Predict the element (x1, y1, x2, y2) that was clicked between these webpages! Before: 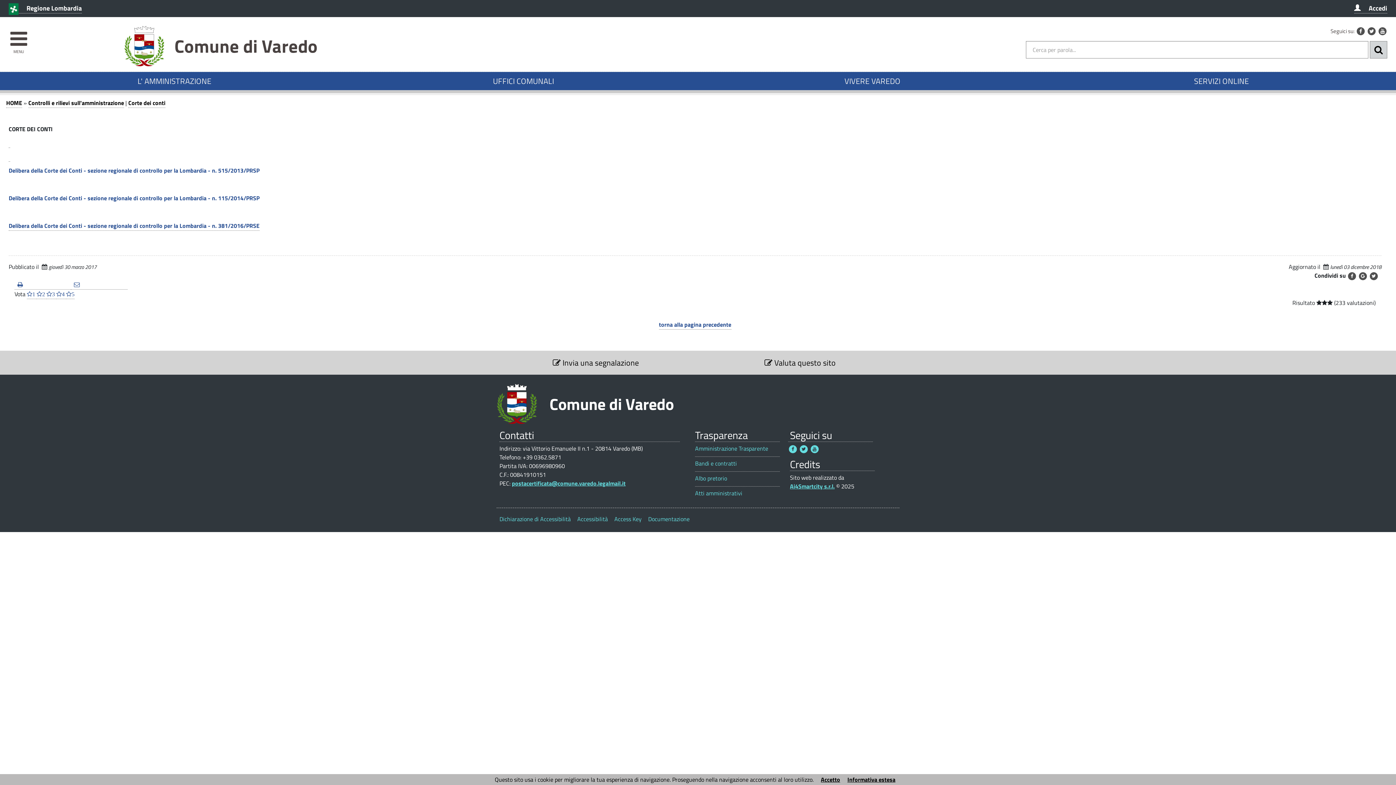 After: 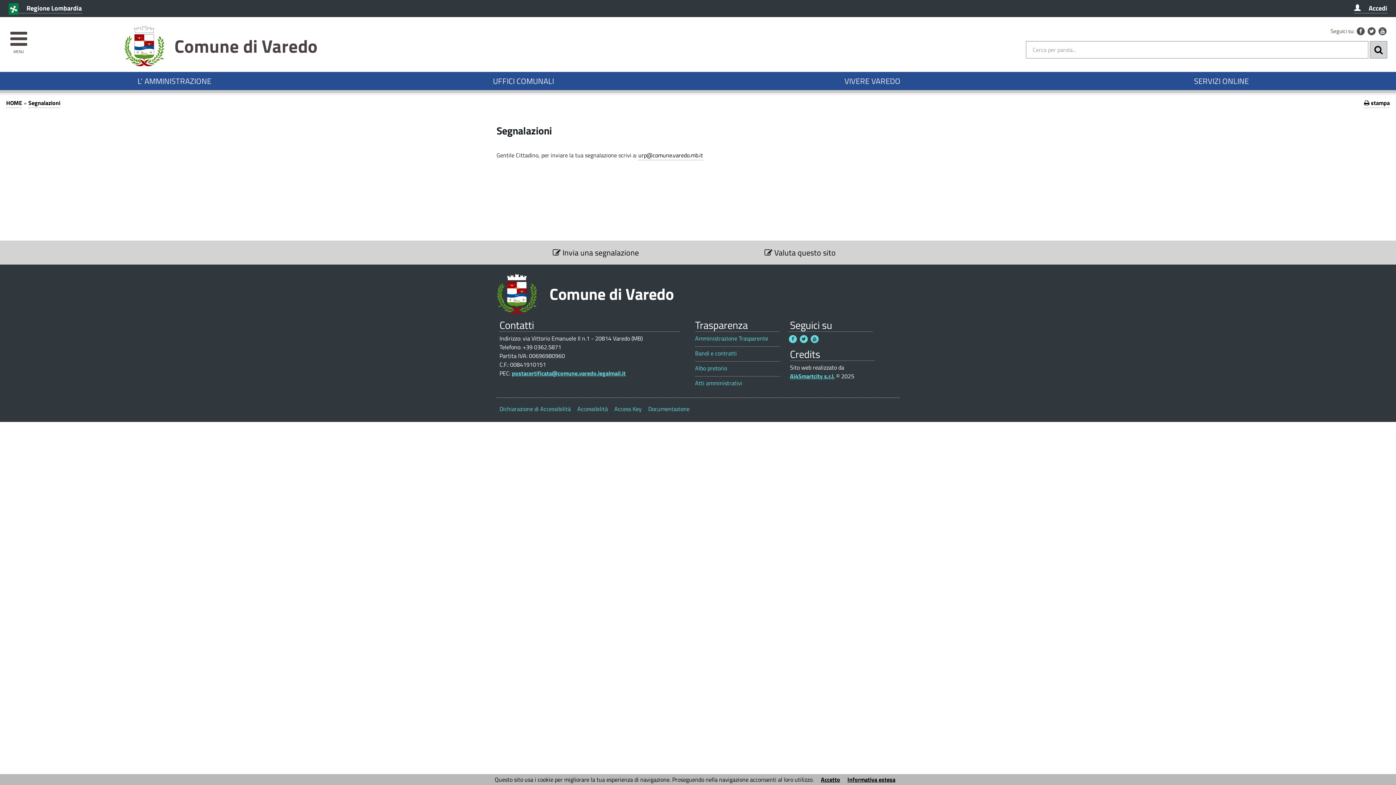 Action: bbox: (552, 357, 639, 368) label:  Invia una segnalazione